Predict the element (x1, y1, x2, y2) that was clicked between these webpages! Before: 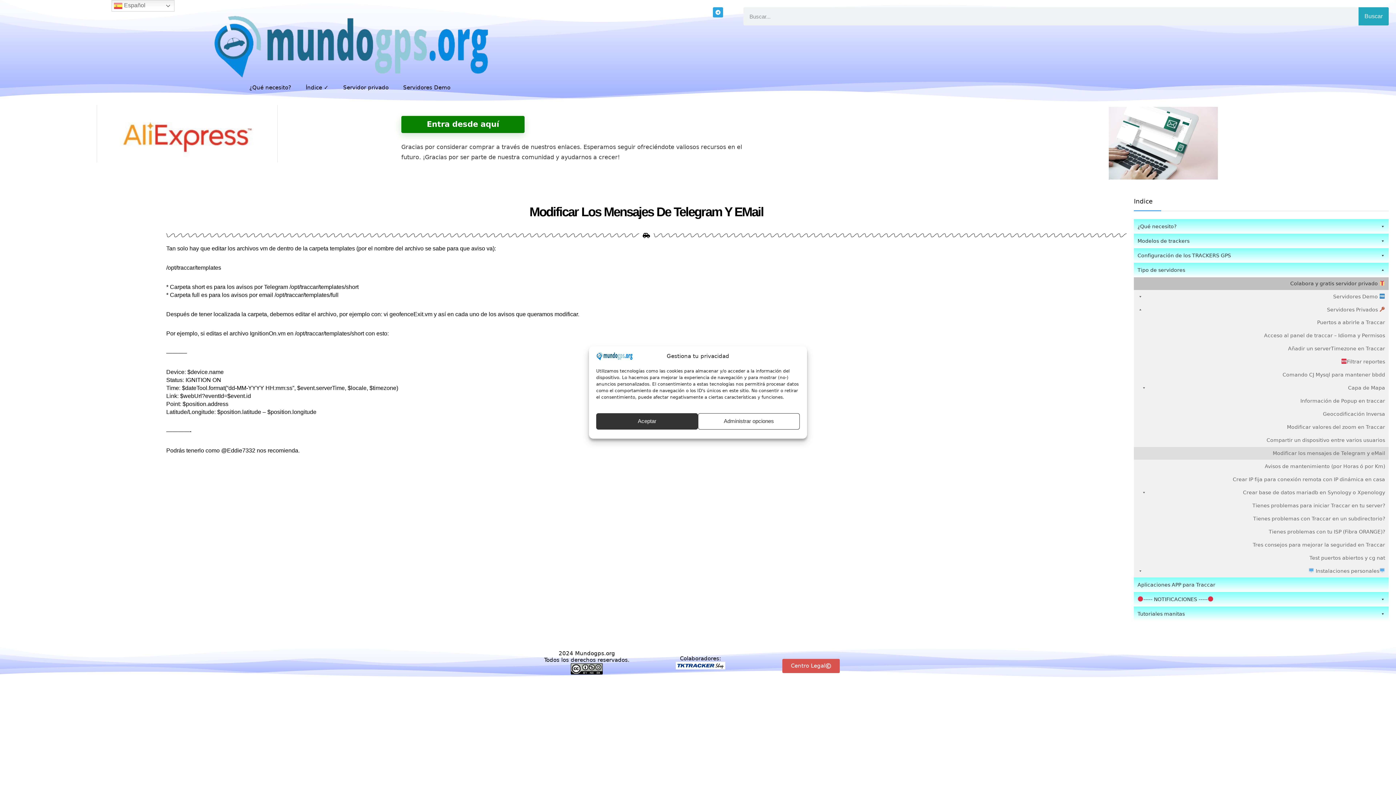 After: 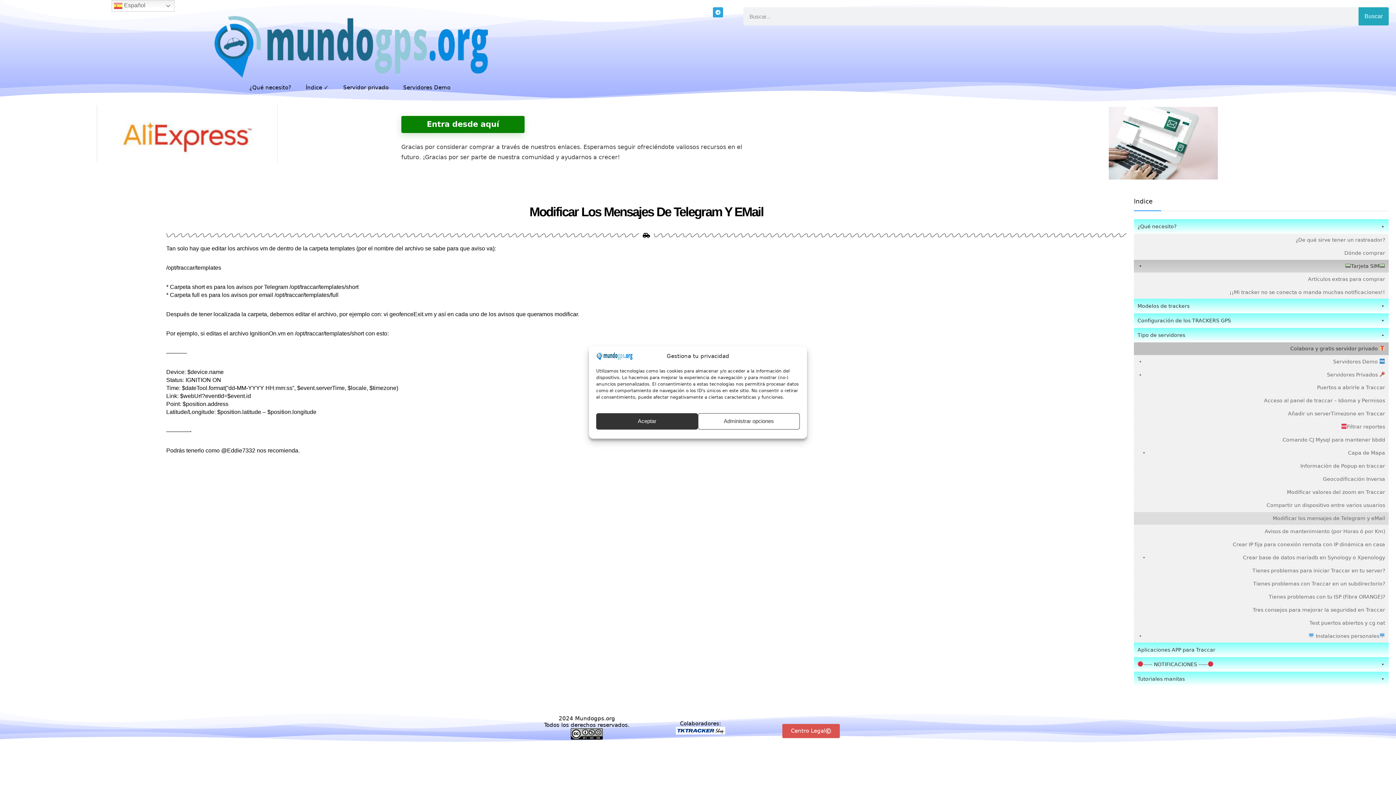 Action: label: ¿Qué necesito? bbox: (1134, 219, 1389, 233)